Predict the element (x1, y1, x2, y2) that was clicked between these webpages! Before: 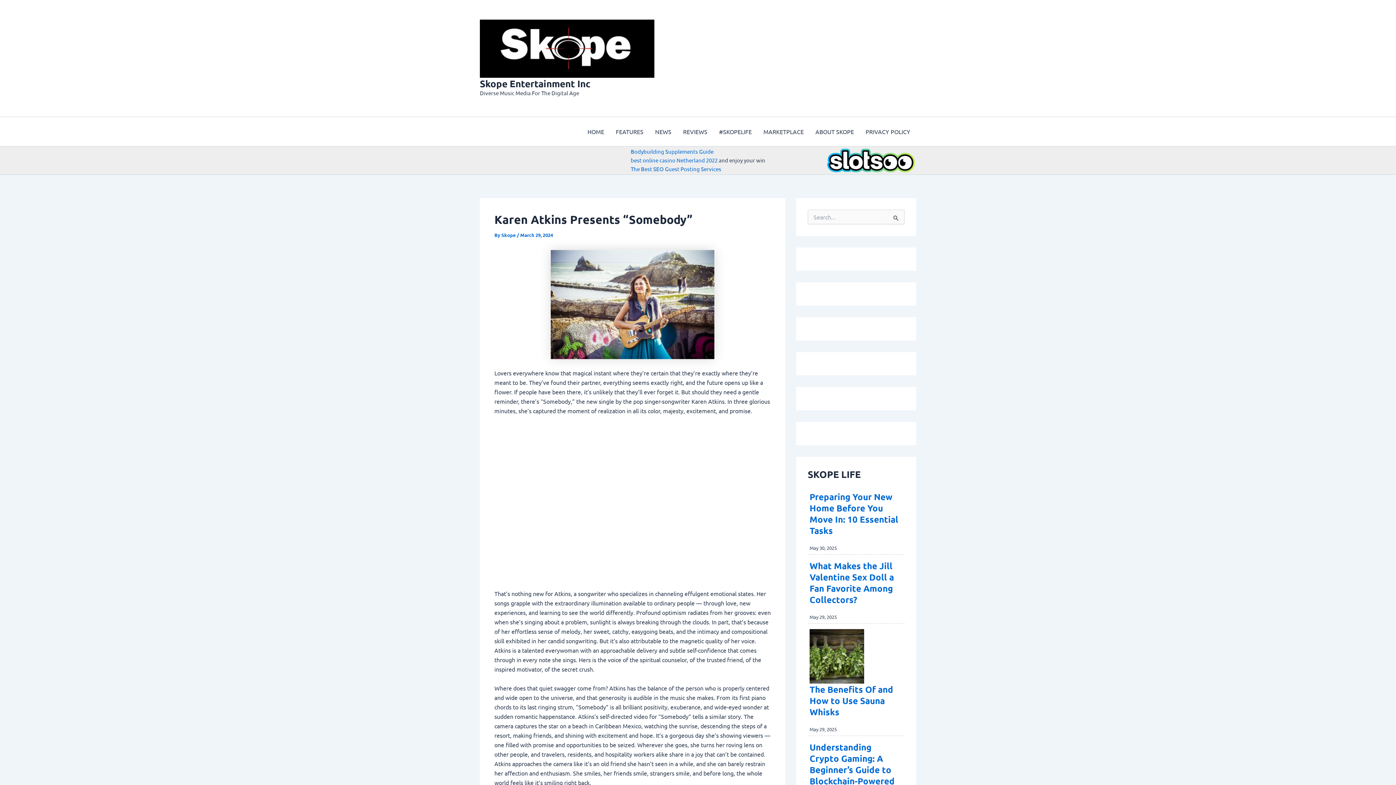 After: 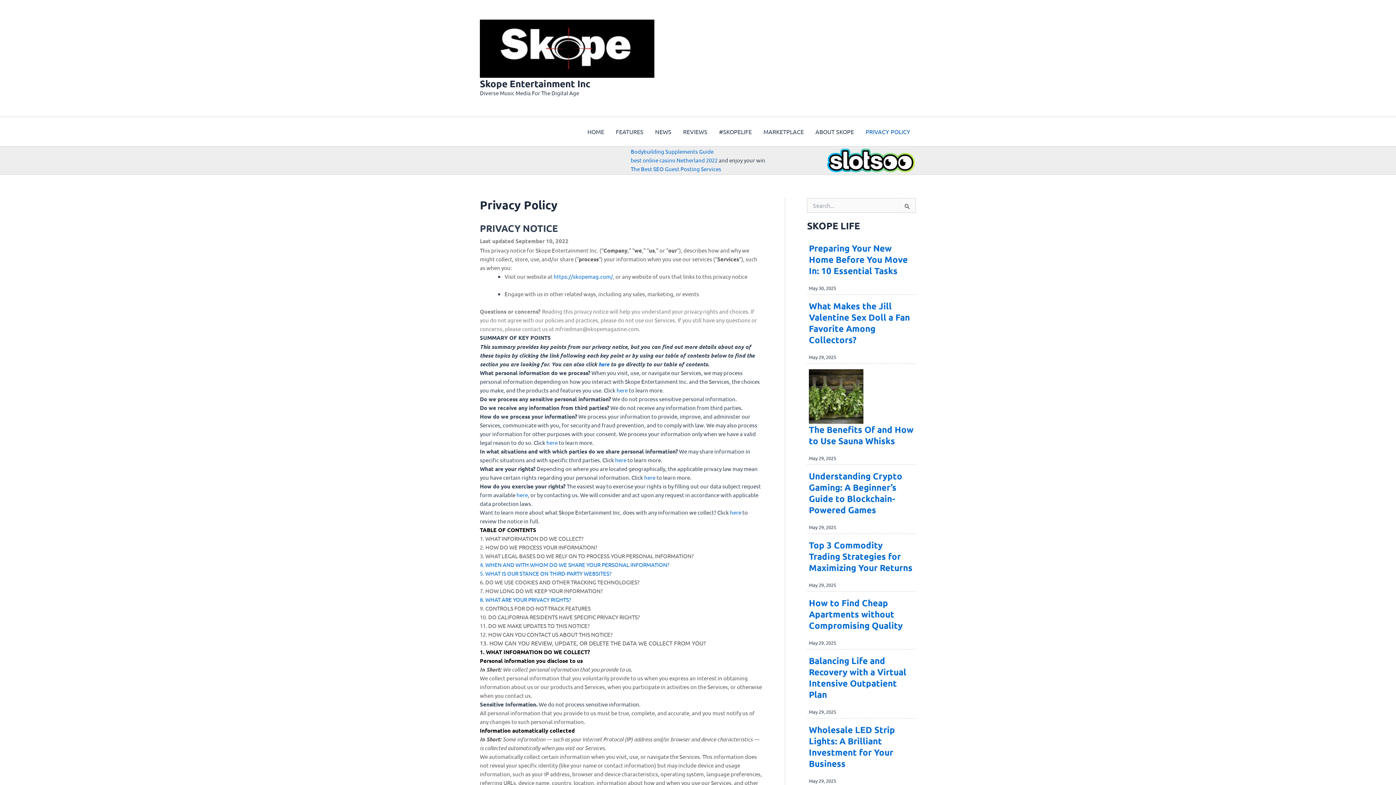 Action: bbox: (860, 117, 916, 146) label: PRIVACY POLICY